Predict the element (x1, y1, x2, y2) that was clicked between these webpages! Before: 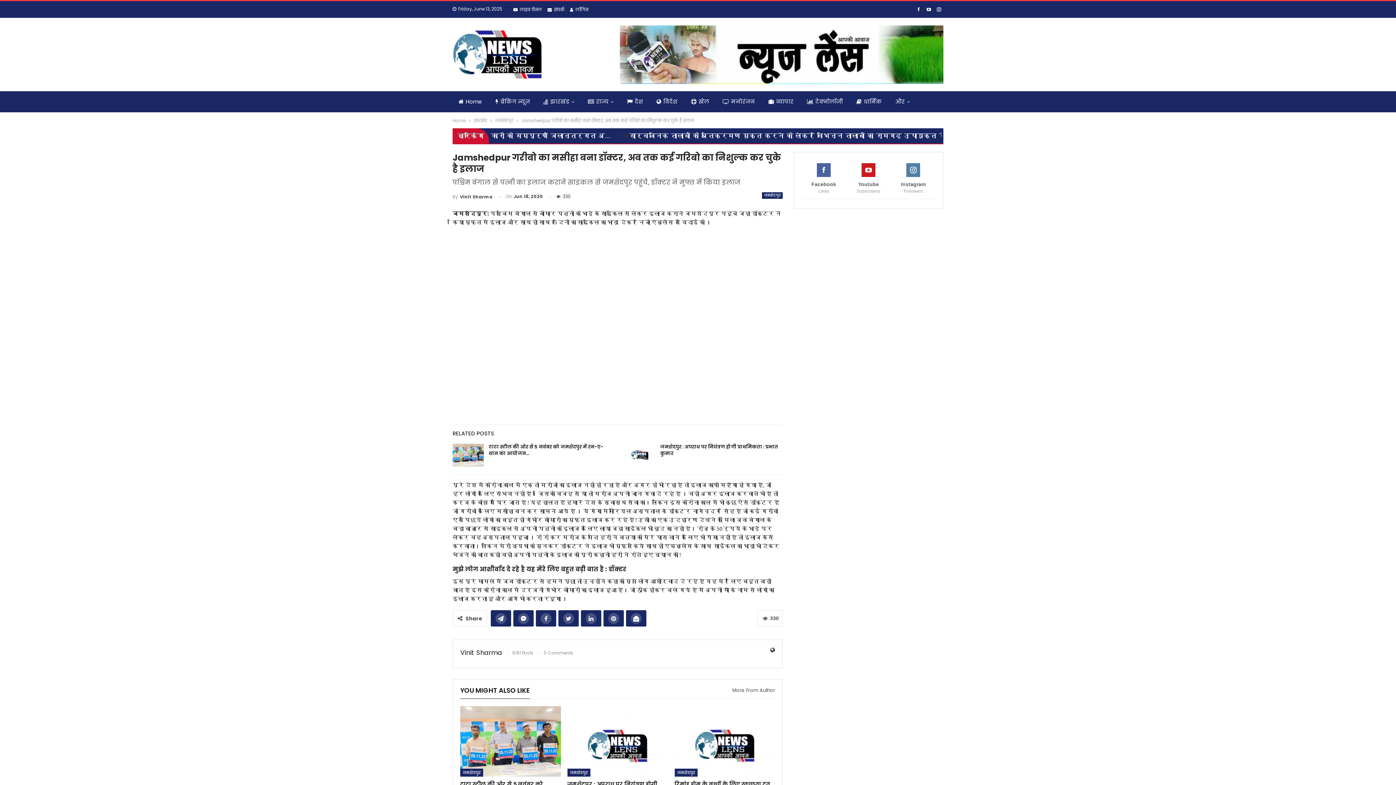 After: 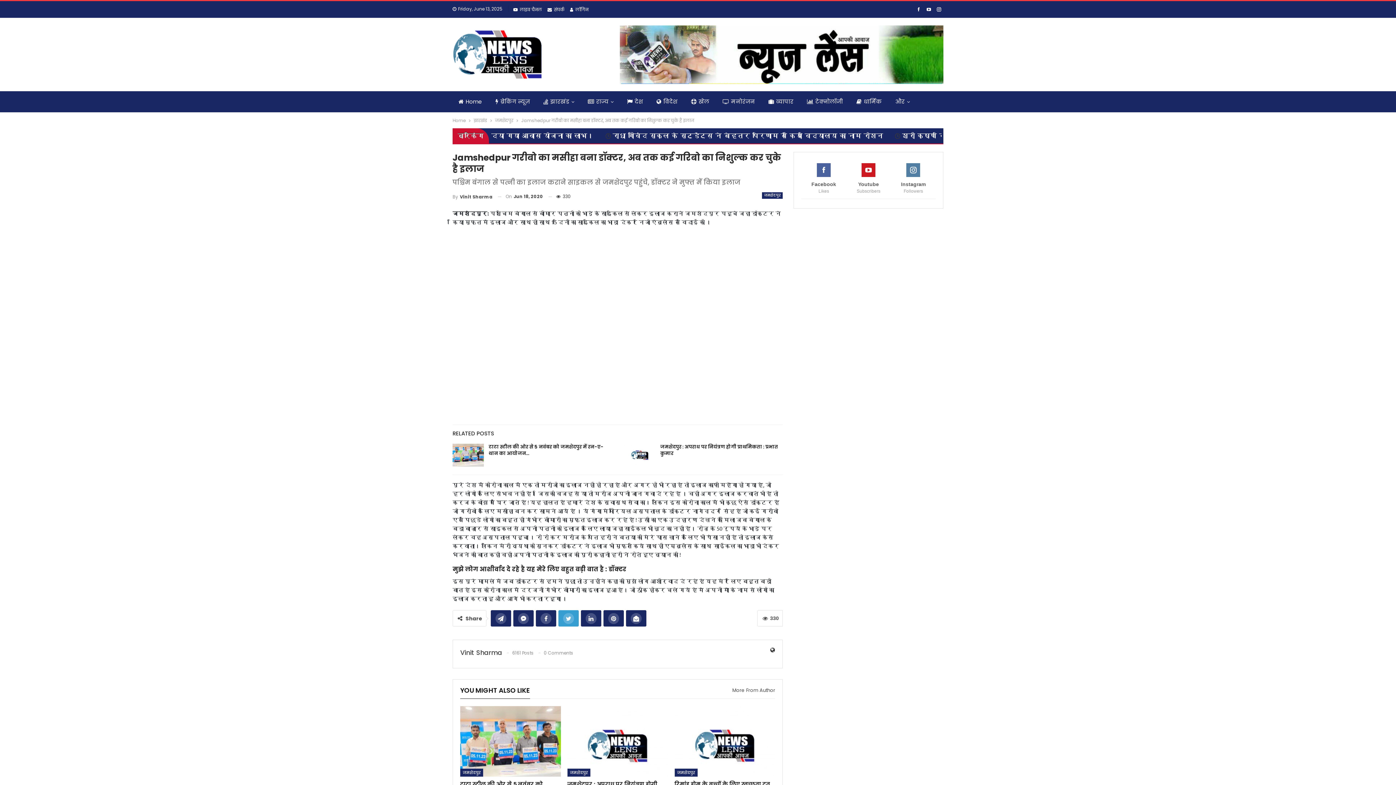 Action: bbox: (558, 610, 578, 627)